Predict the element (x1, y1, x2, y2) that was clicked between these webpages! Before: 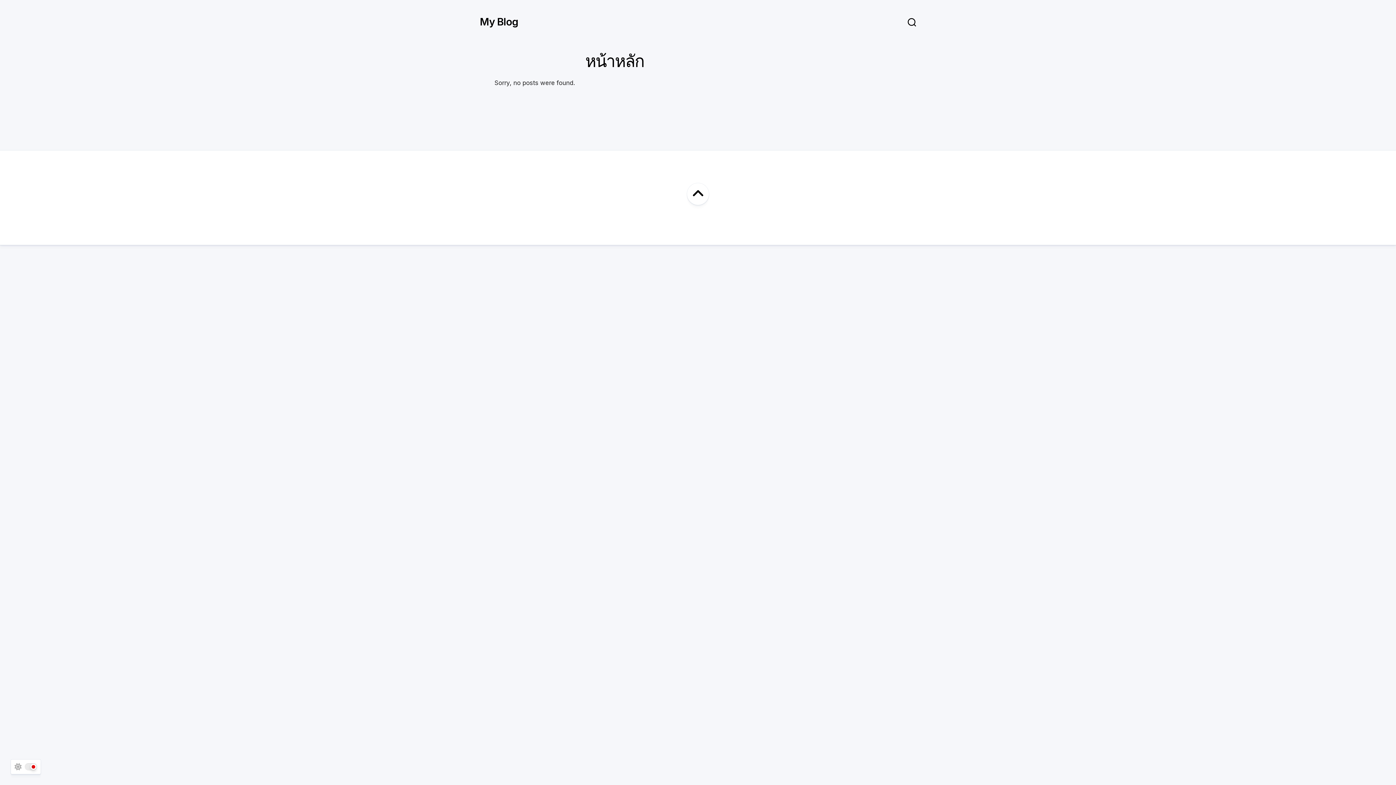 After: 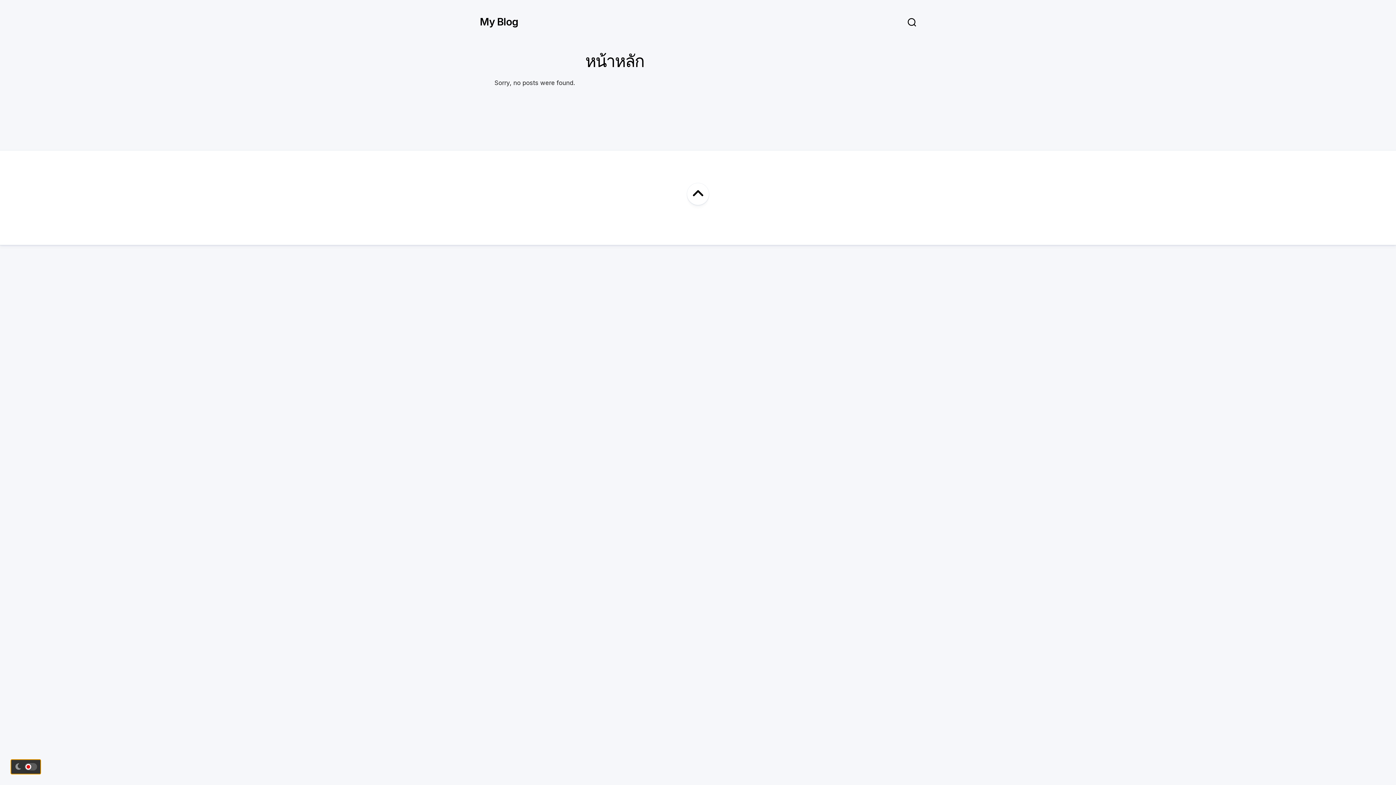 Action: bbox: (10, 760, 40, 774)